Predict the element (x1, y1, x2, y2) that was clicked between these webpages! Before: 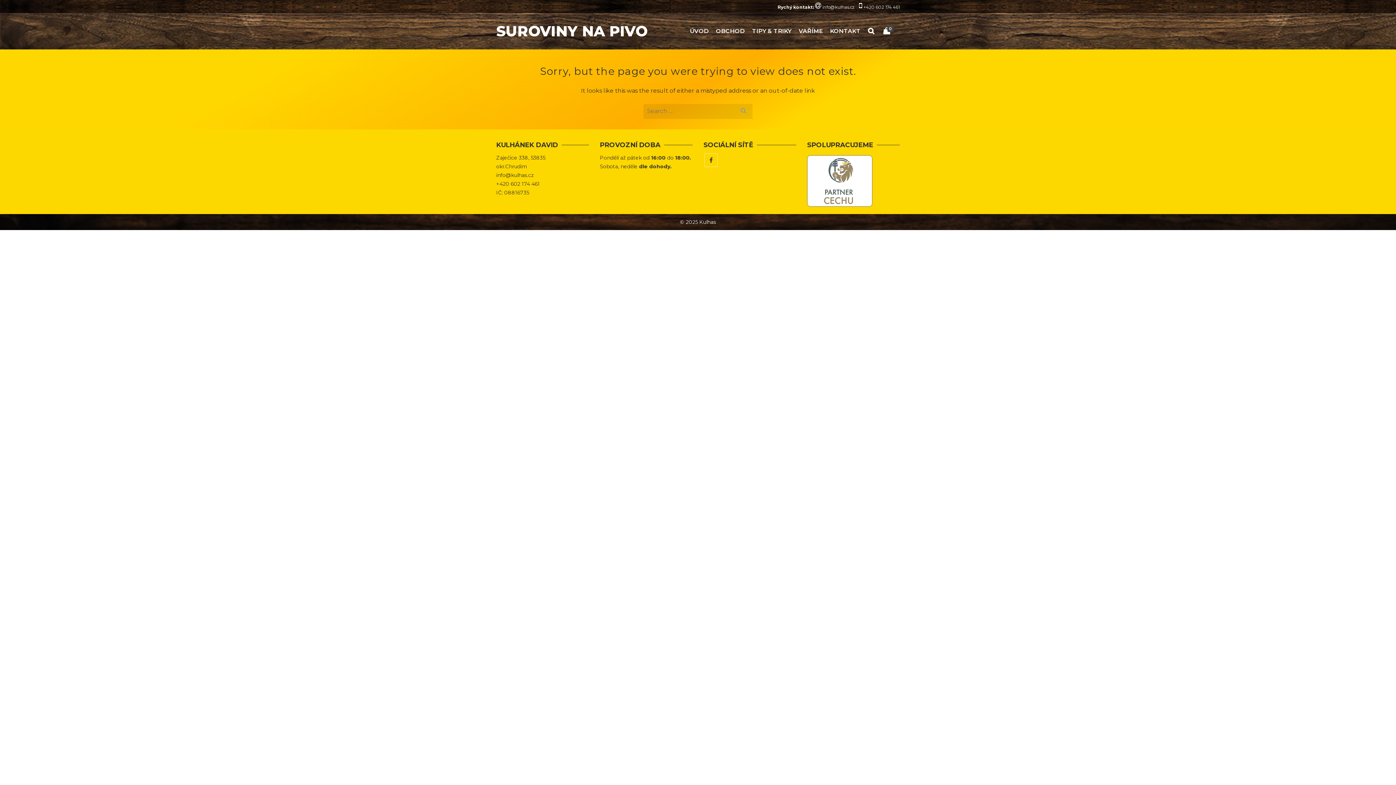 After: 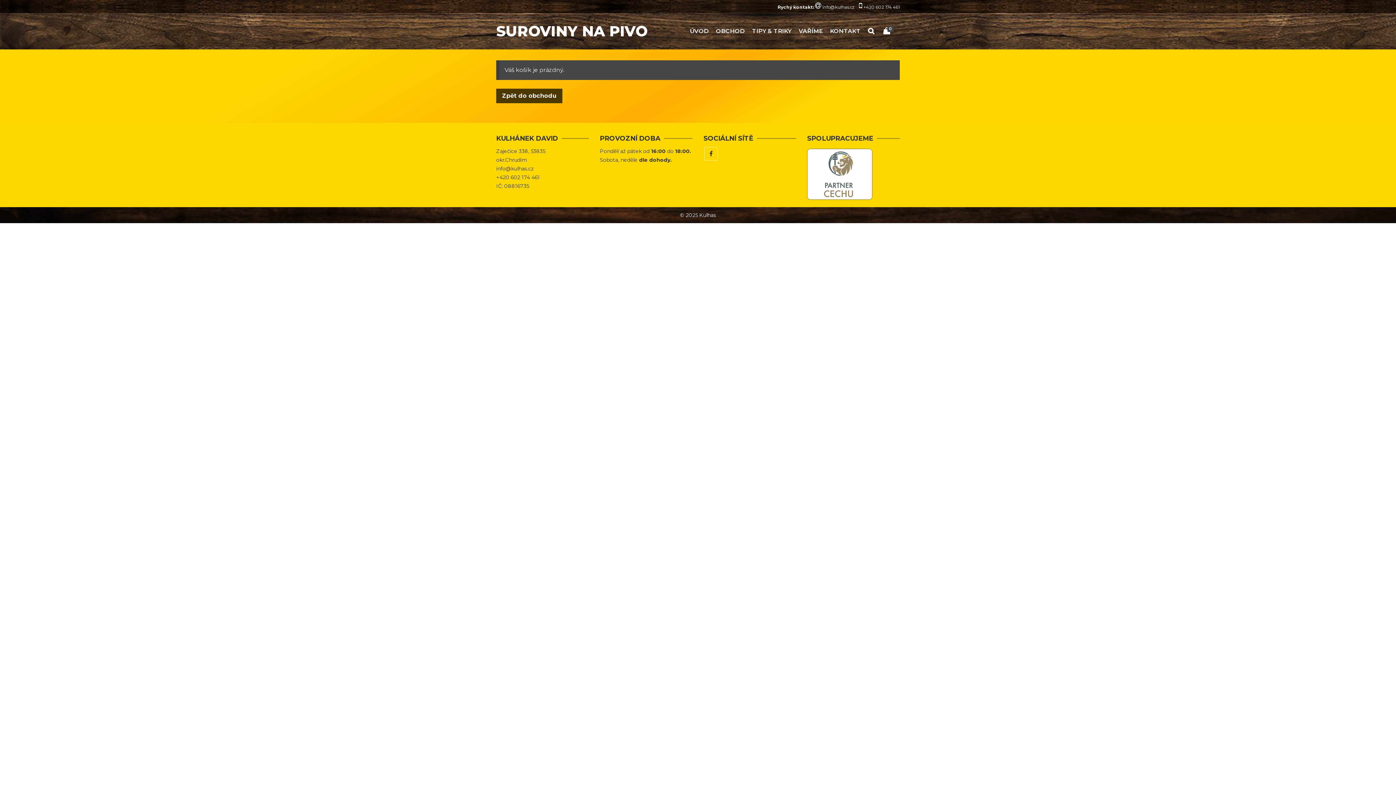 Action: bbox: (879, 22, 900, 39) label: 0